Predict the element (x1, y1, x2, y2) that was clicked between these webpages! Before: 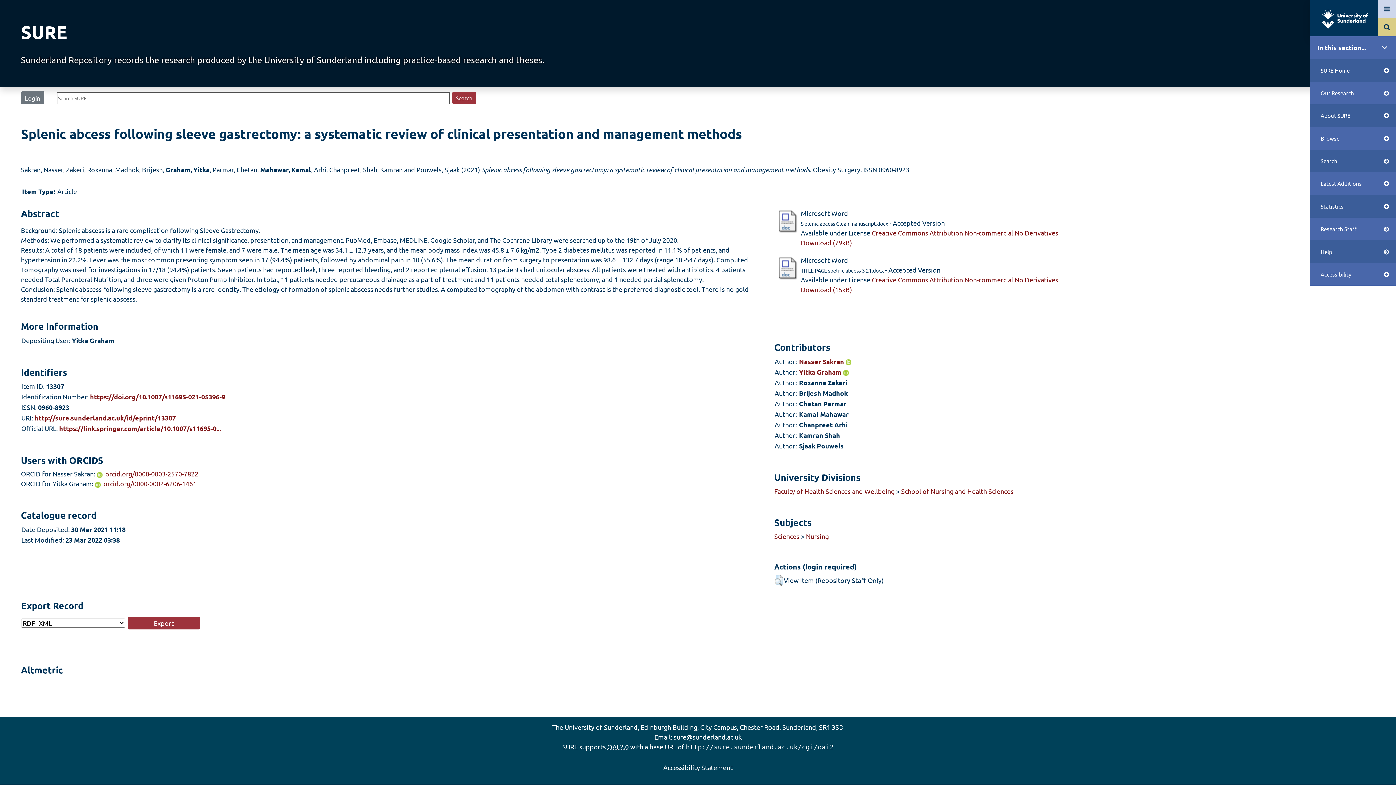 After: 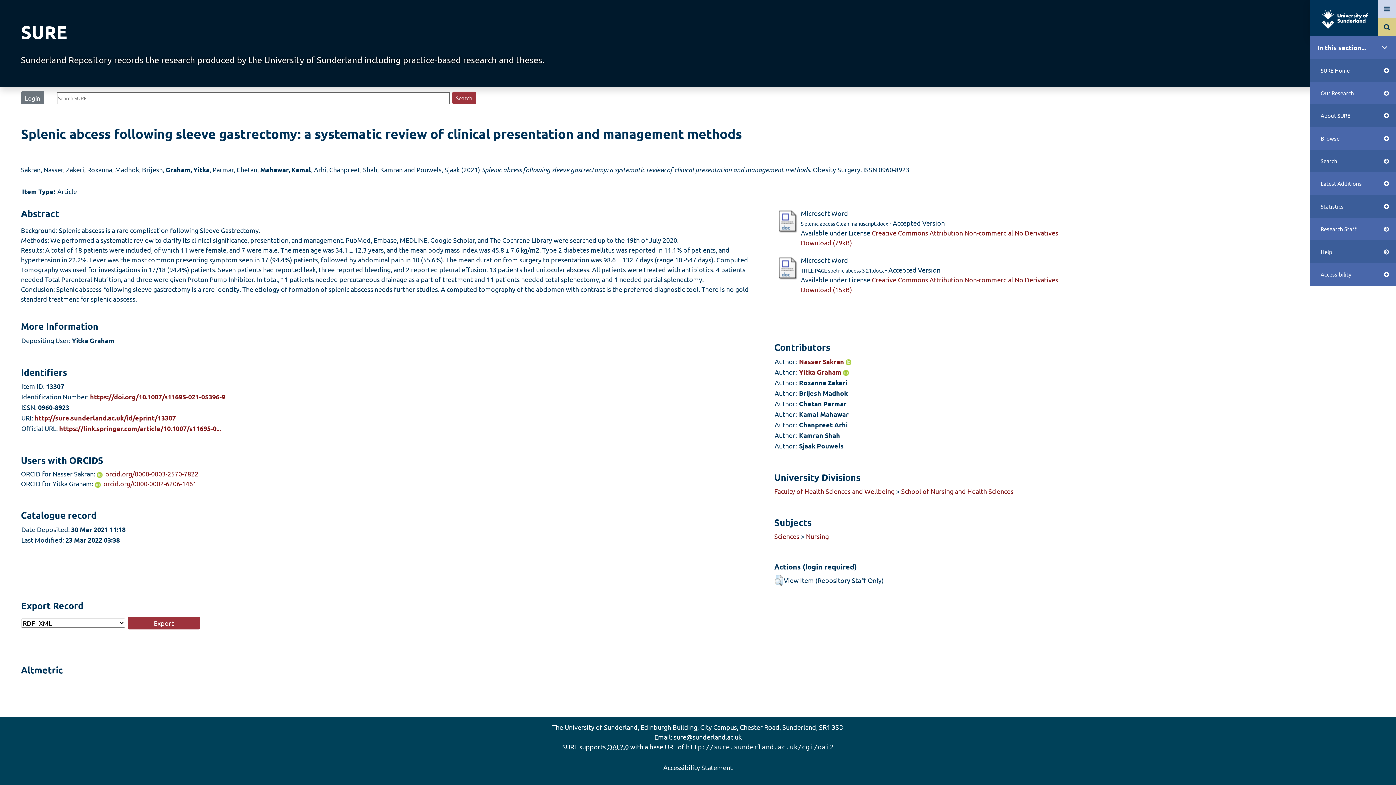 Action: bbox: (1310, 0, 1379, 36)